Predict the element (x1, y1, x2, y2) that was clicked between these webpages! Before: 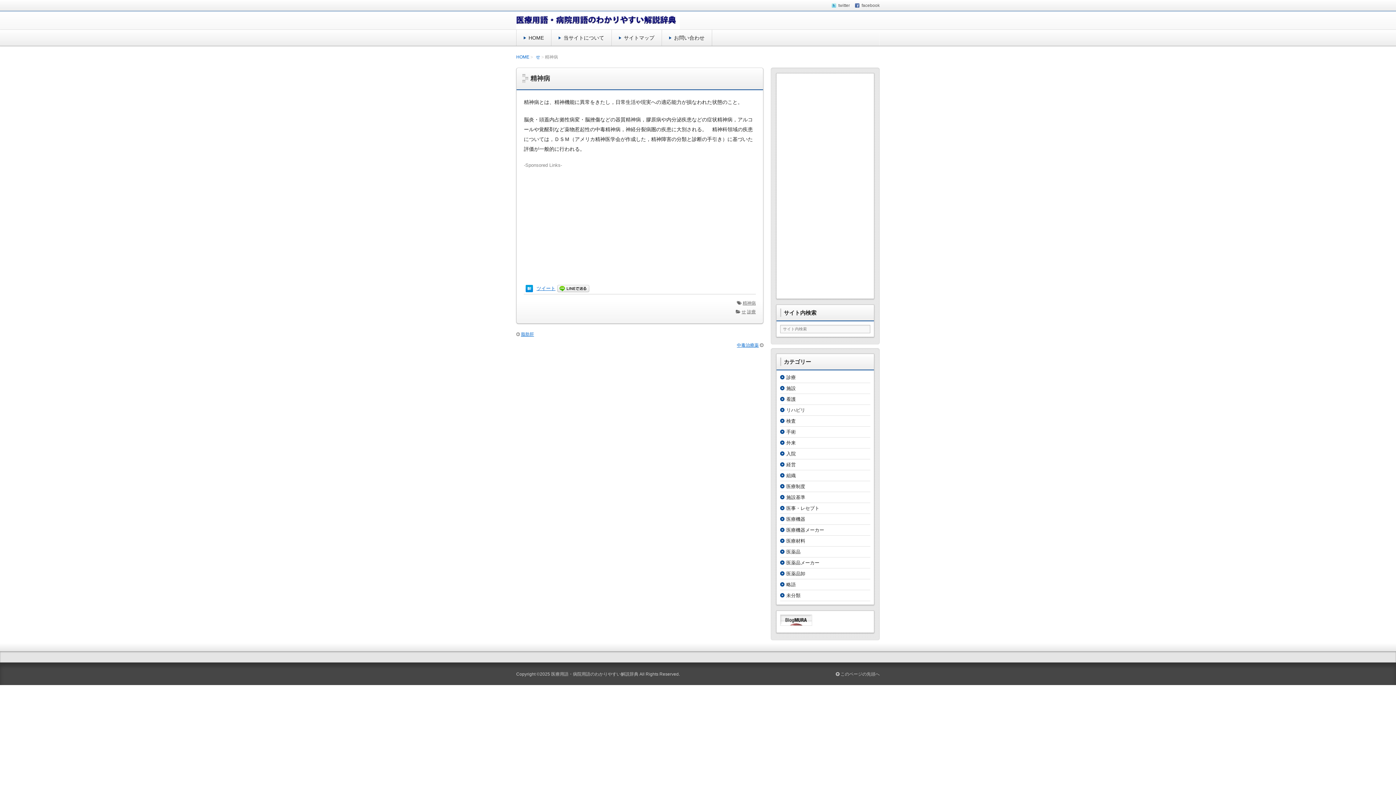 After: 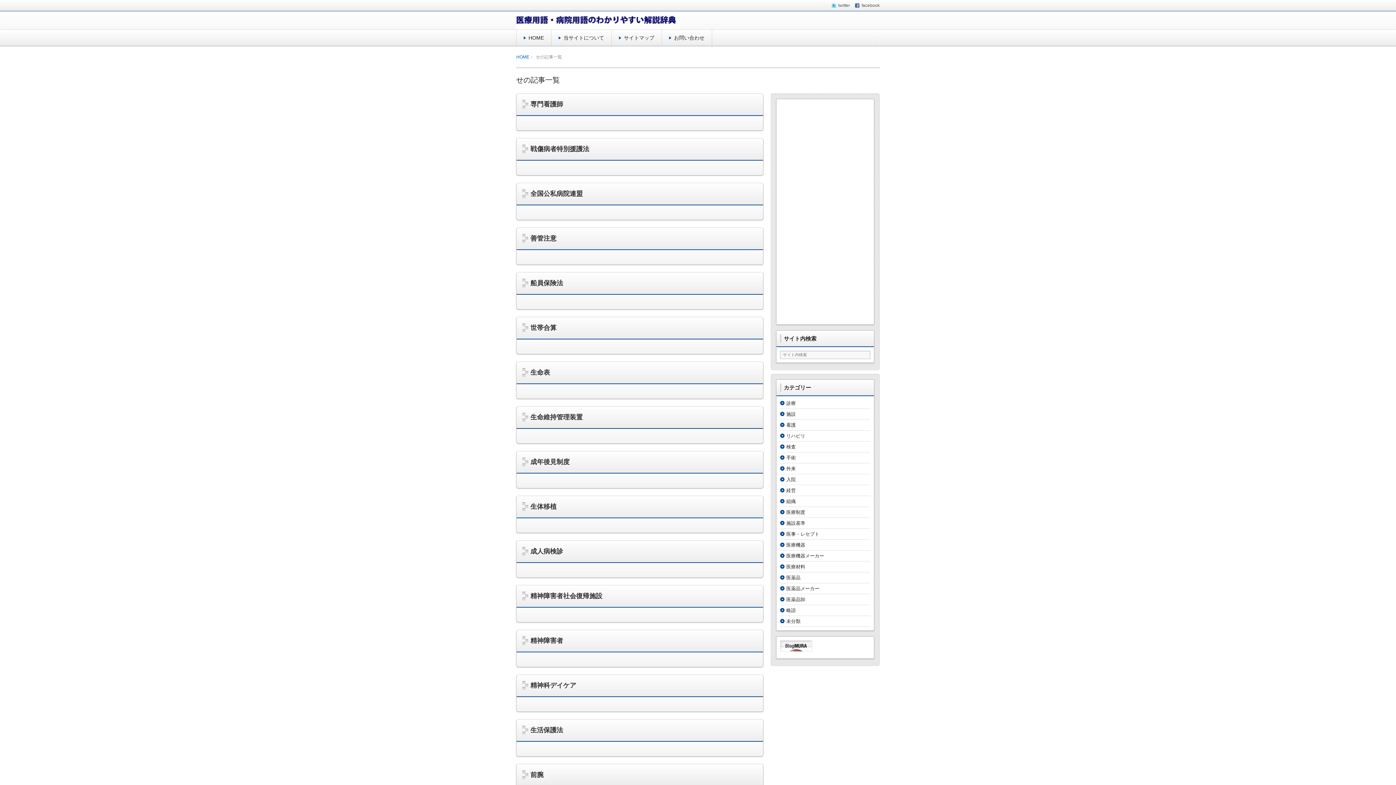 Action: label: せ bbox: (741, 309, 746, 314)